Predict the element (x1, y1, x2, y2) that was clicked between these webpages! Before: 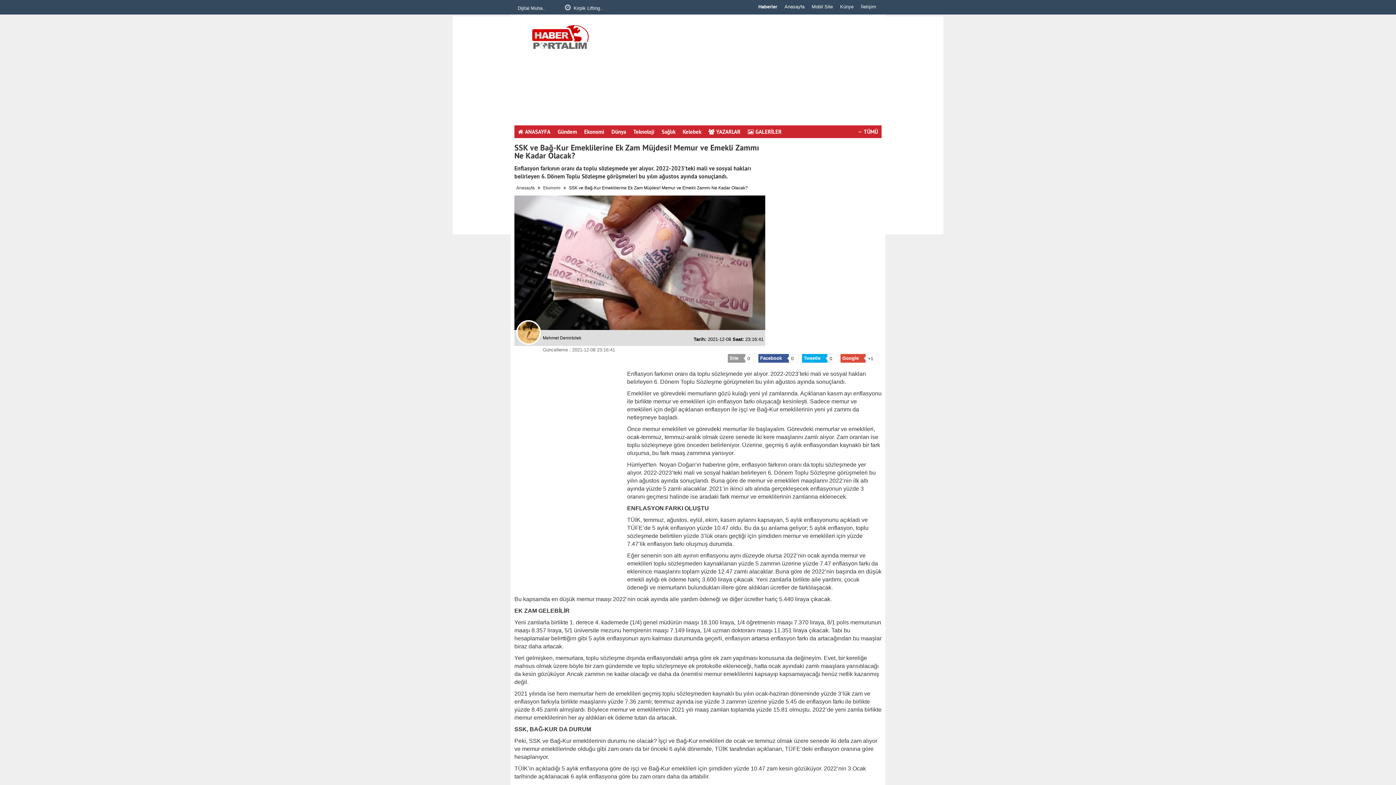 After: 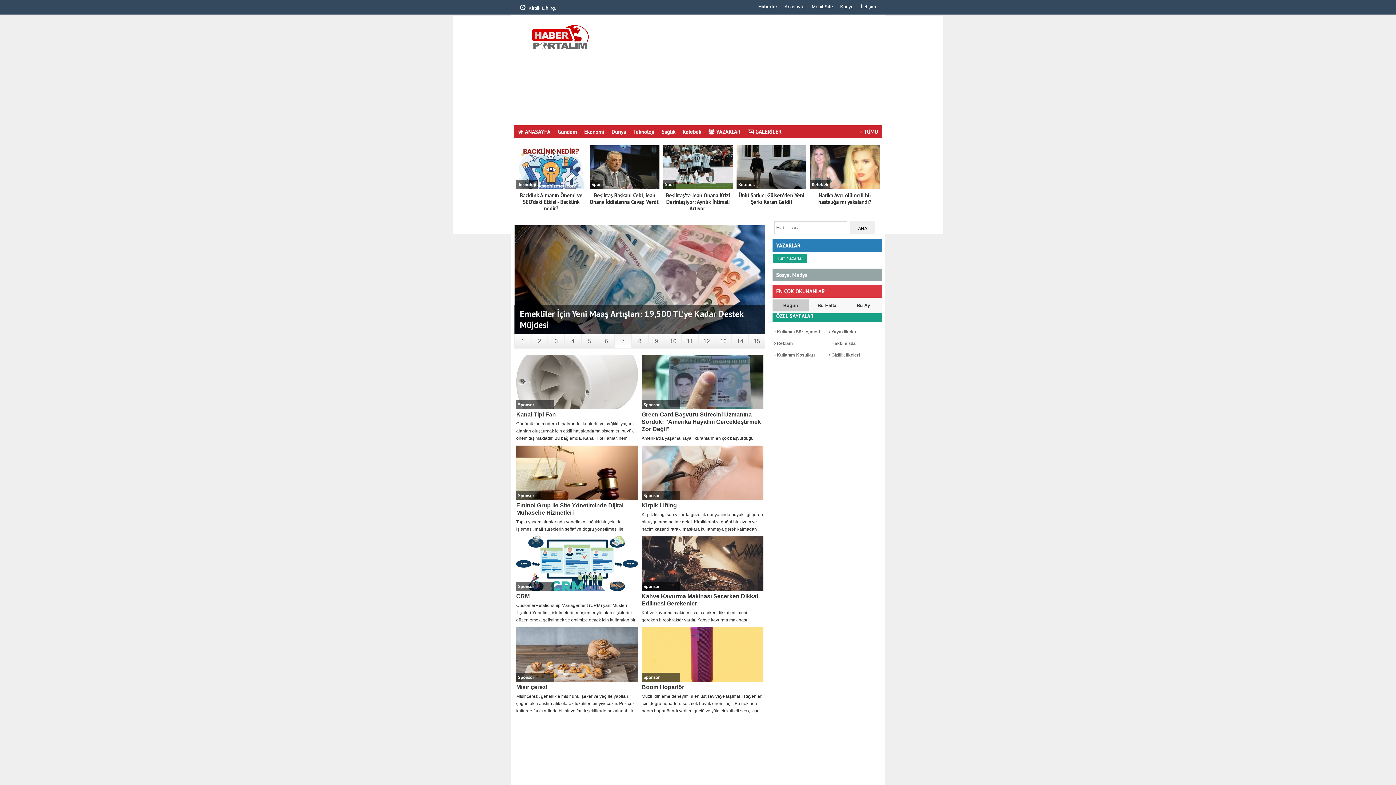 Action: bbox: (854, 125, 881, 138) label: TÜMÜ